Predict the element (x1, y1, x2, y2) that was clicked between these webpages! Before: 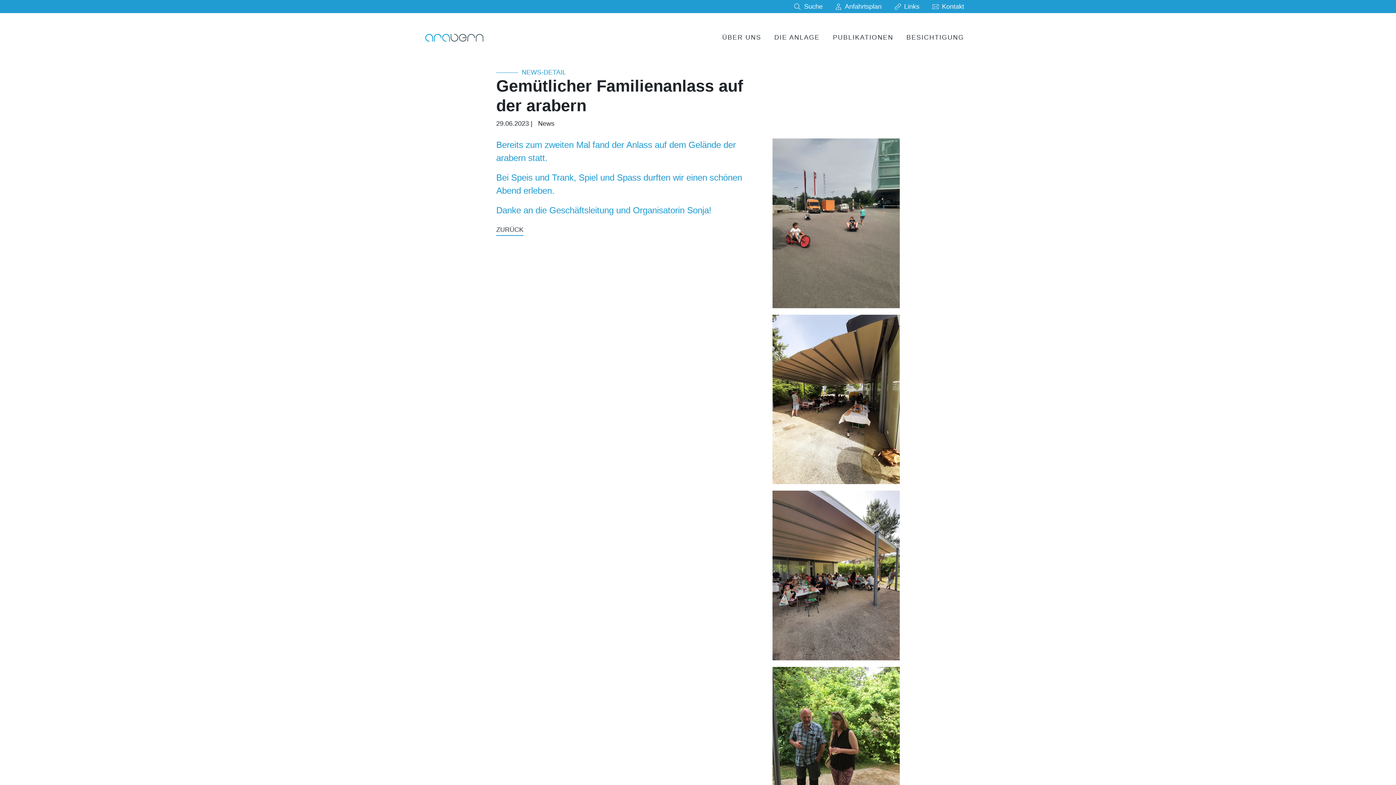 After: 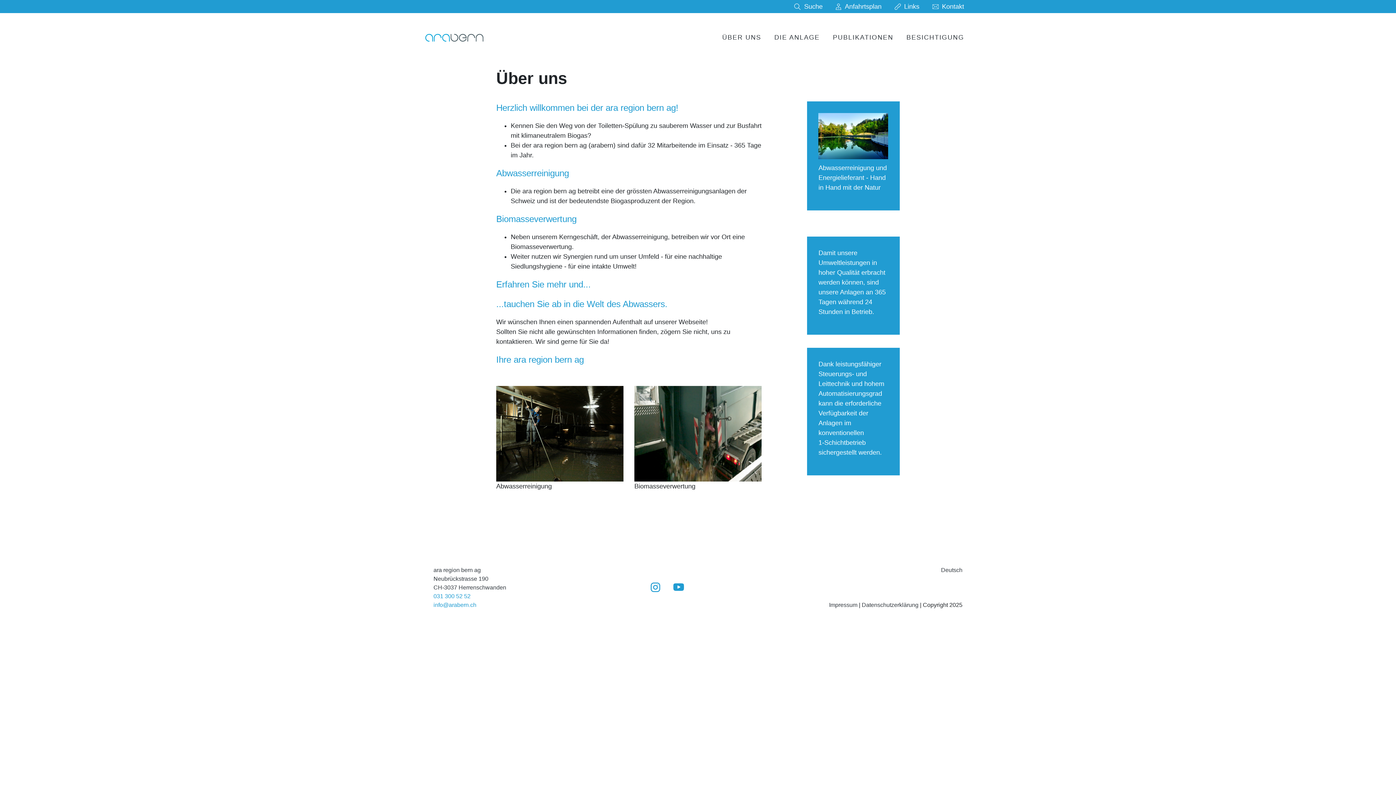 Action: bbox: (722, 33, 761, 41) label: ÜBER UNS